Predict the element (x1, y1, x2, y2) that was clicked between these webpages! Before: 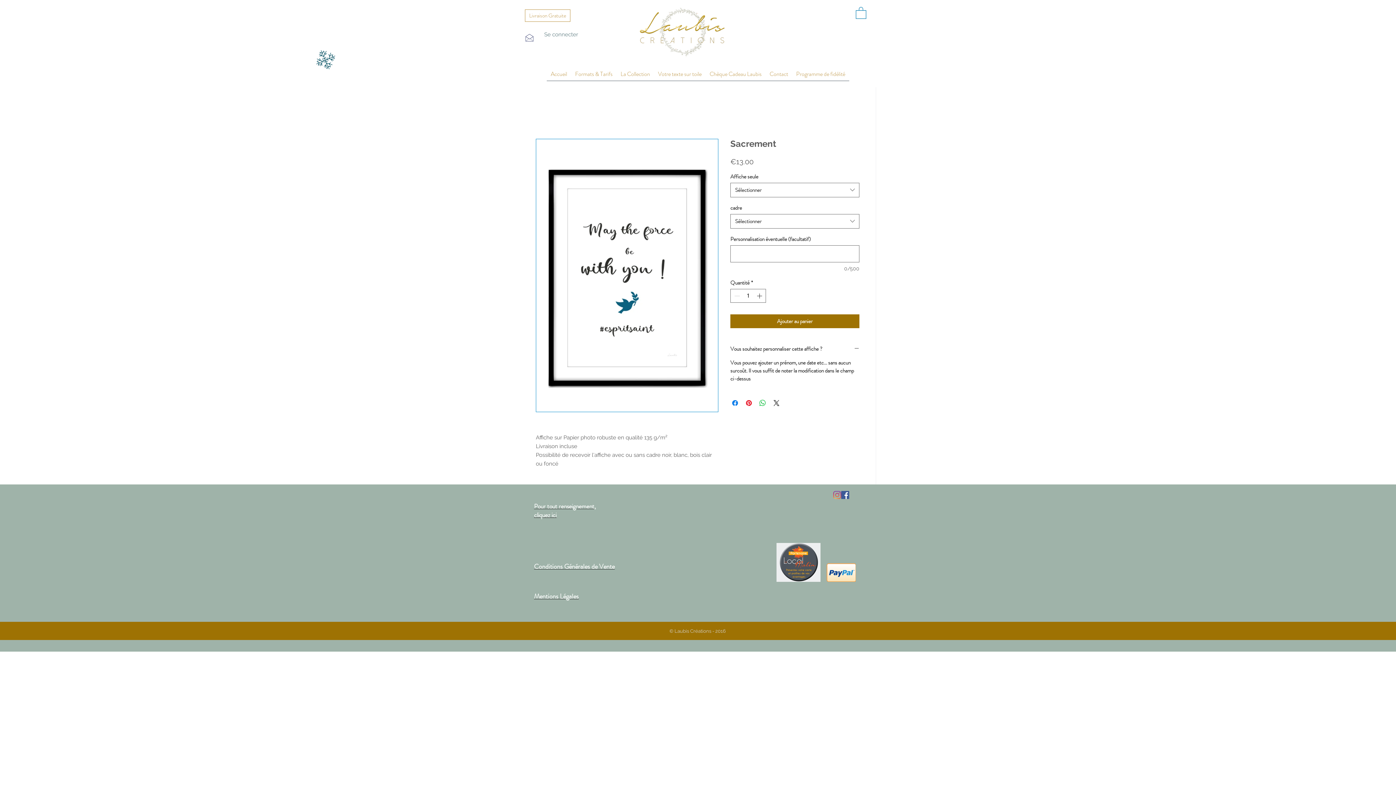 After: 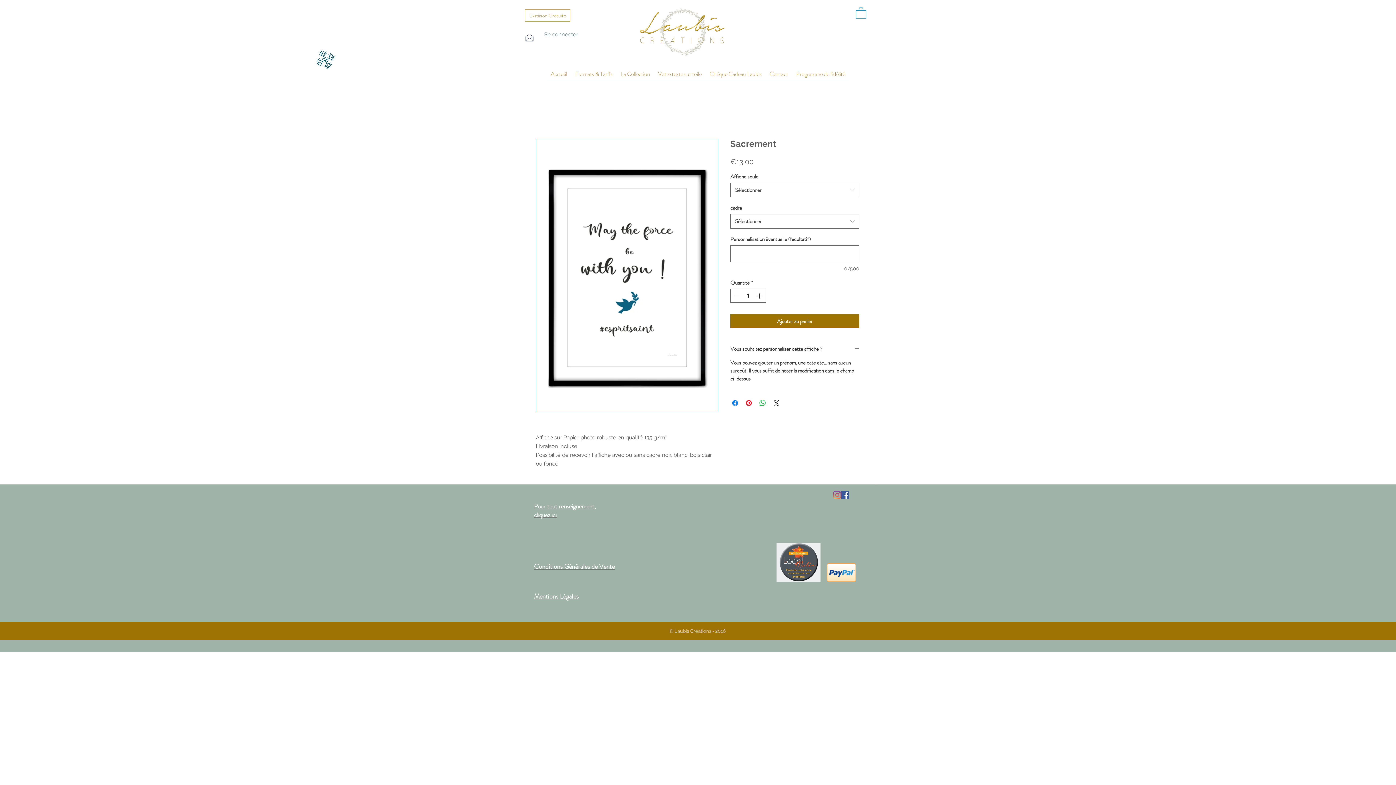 Action: bbox: (856, 6, 866, 18)